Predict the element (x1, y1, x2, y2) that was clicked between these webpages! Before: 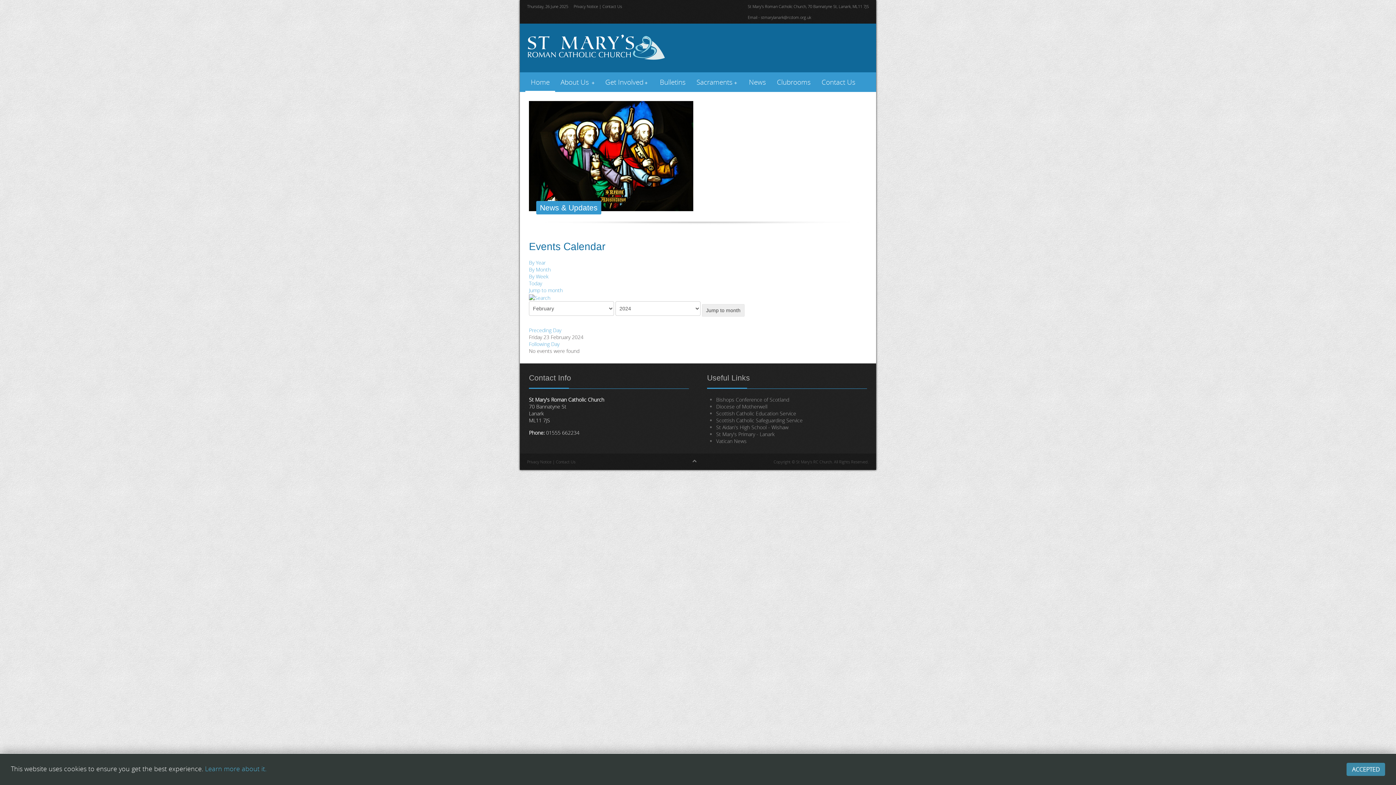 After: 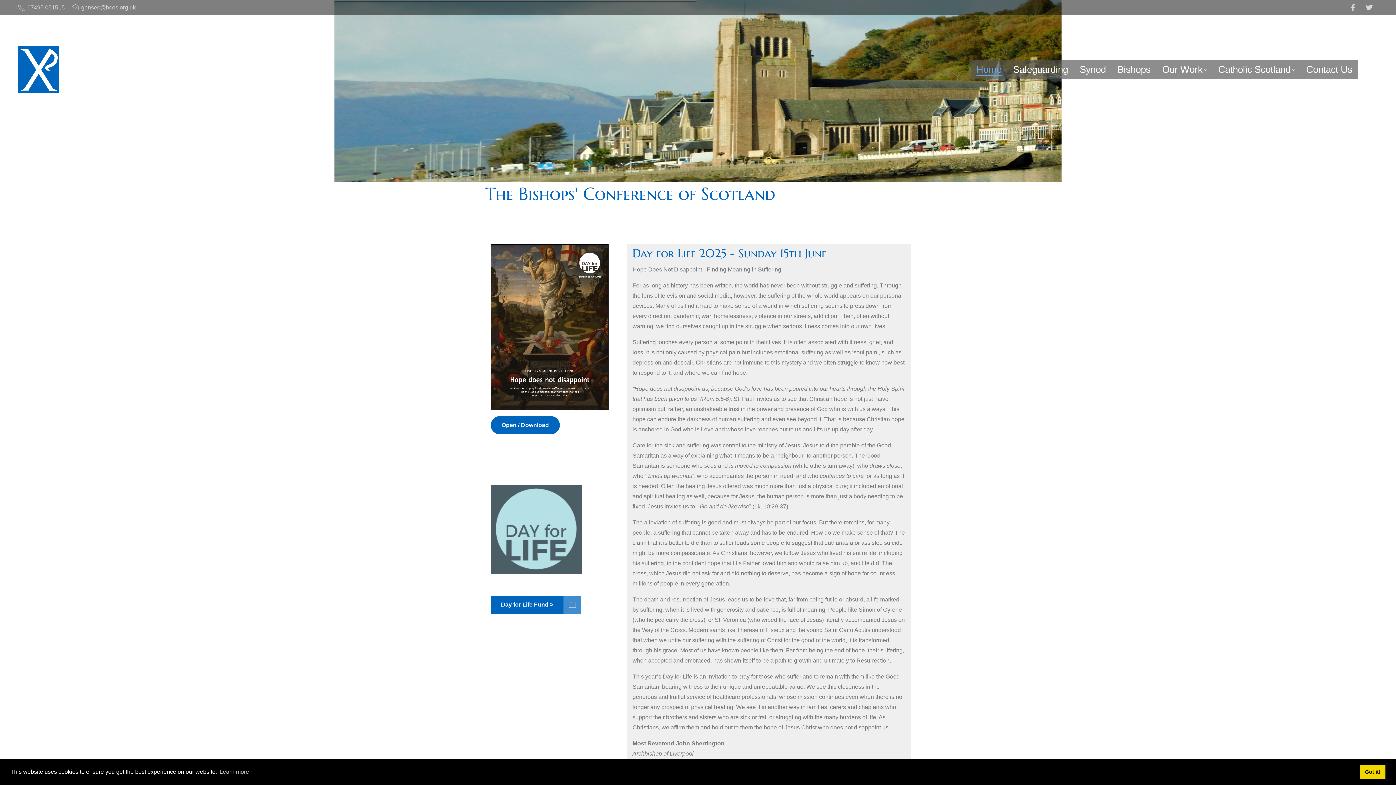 Action: label: Bishops Conference of Scotland bbox: (716, 396, 789, 403)